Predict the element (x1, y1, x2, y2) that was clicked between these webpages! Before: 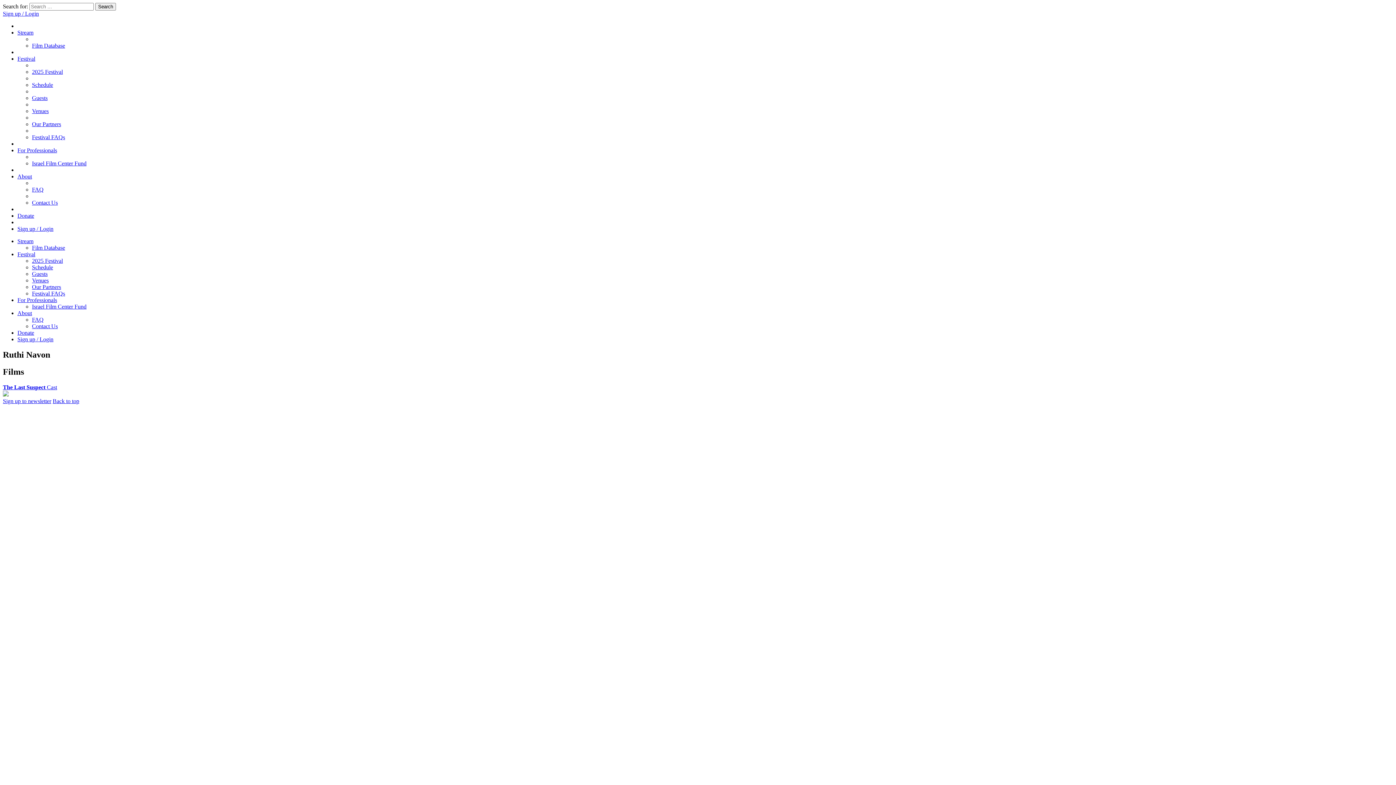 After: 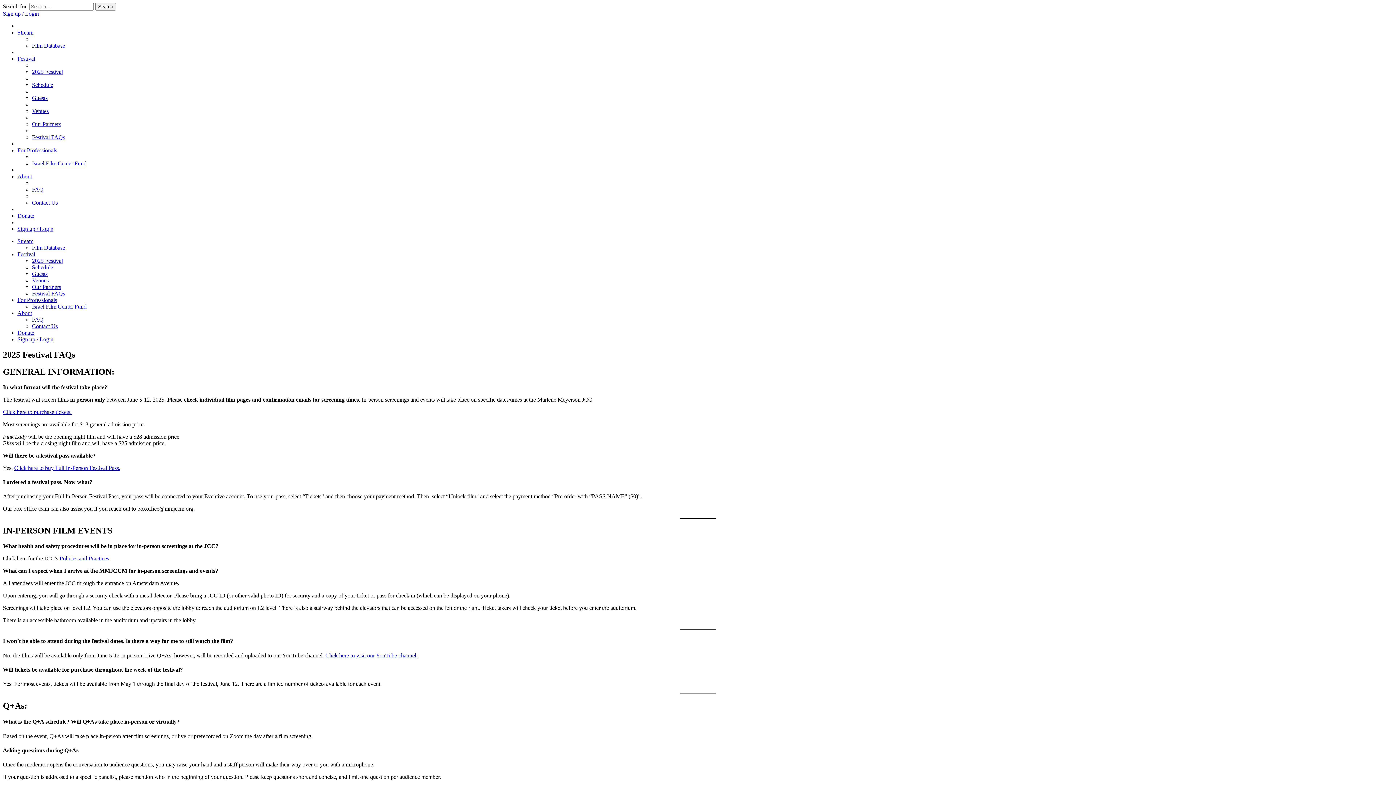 Action: bbox: (32, 134, 65, 140) label: Festival FAQs